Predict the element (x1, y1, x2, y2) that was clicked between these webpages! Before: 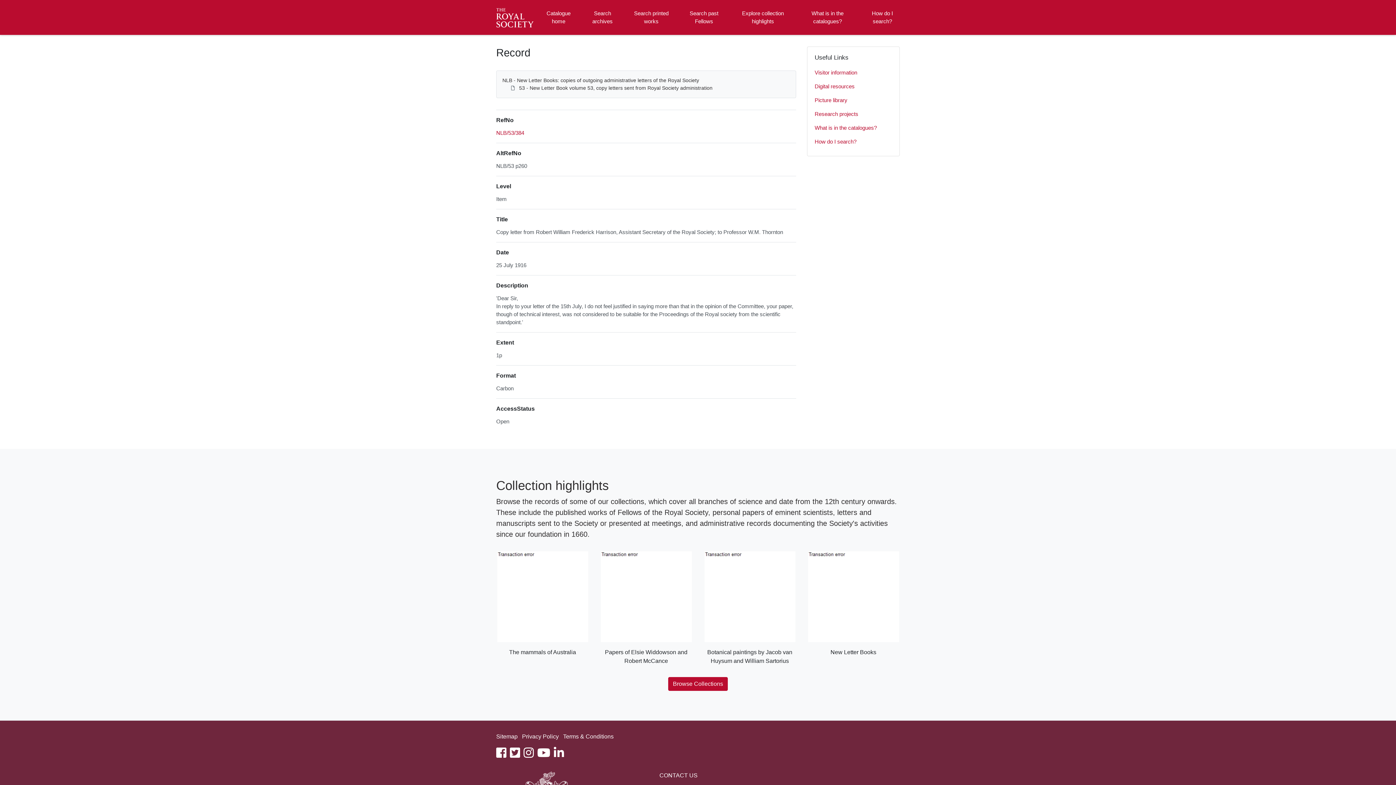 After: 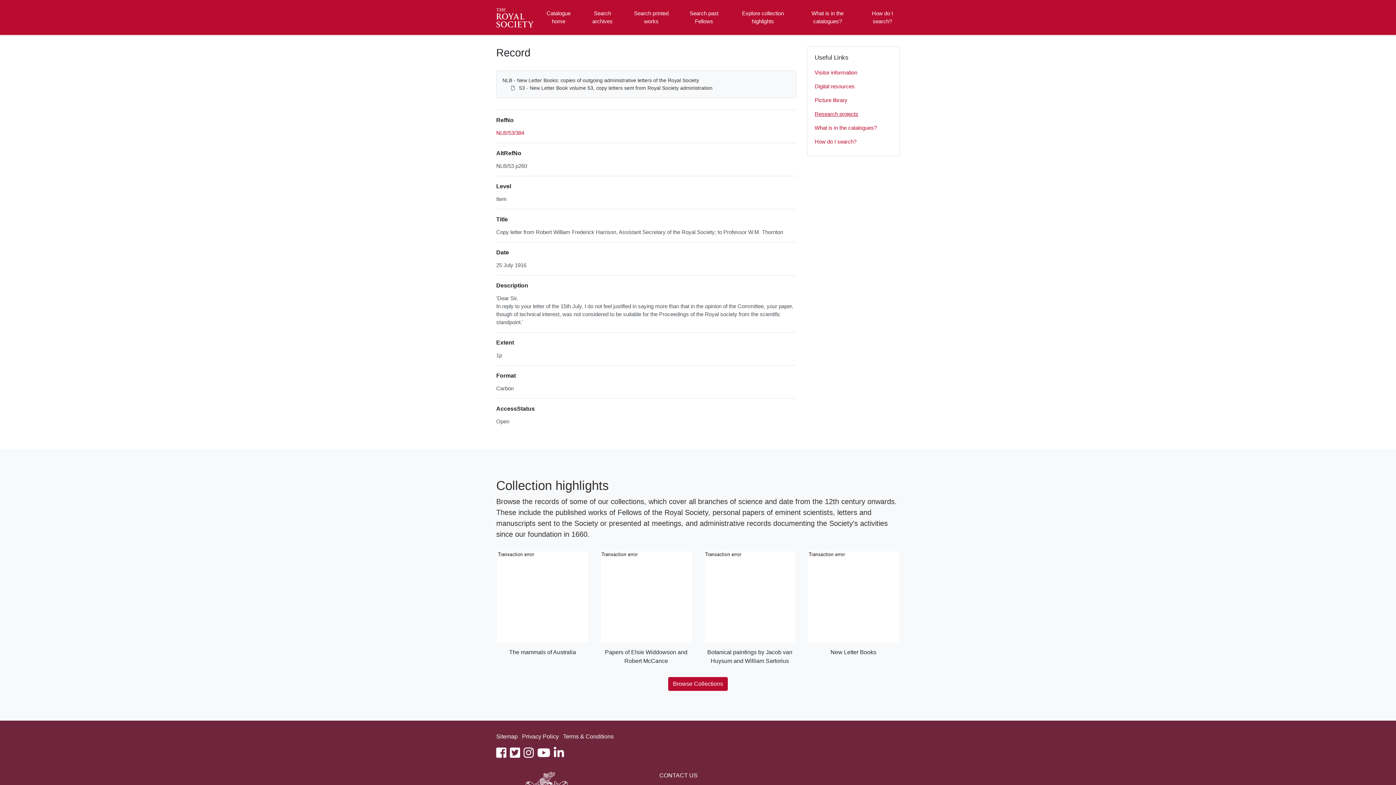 Action: label: Research projects bbox: (814, 107, 892, 121)